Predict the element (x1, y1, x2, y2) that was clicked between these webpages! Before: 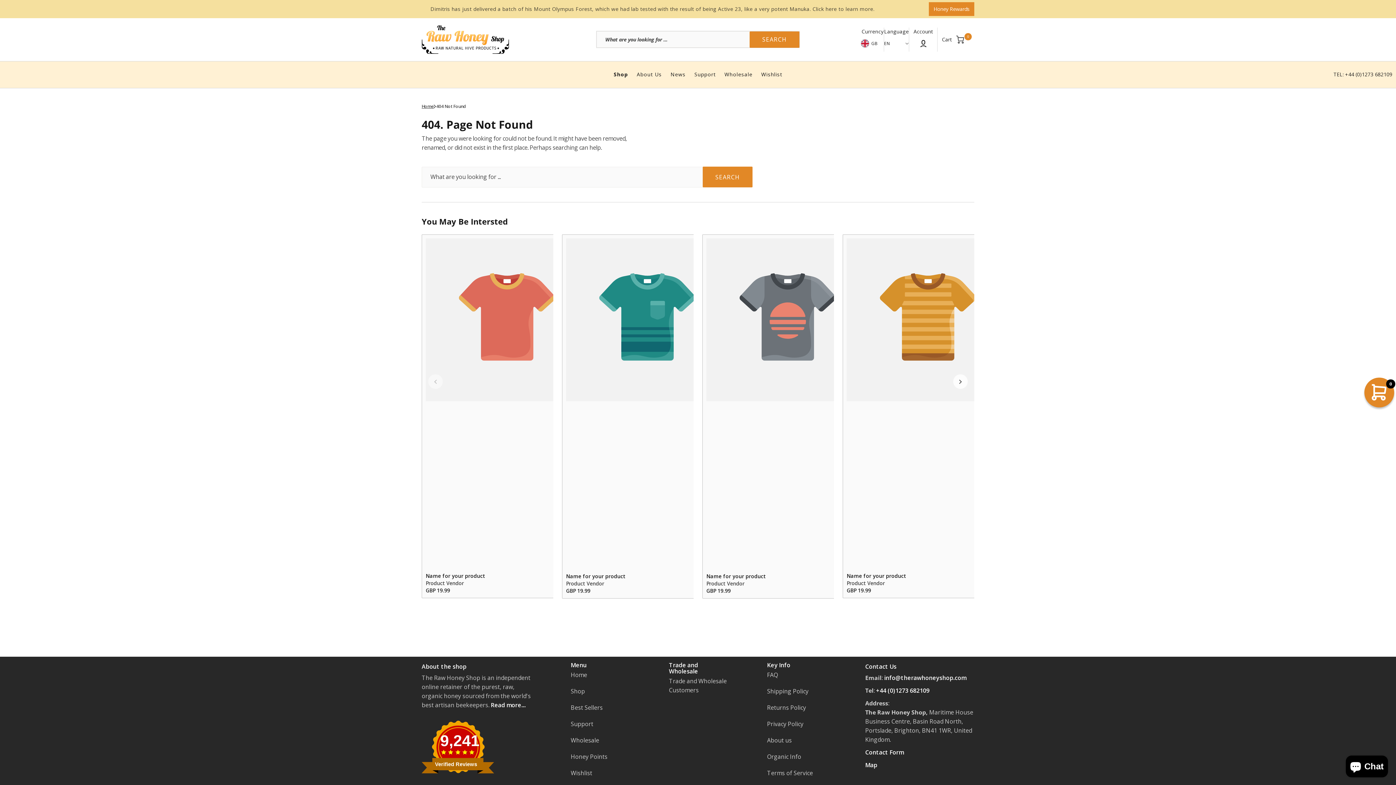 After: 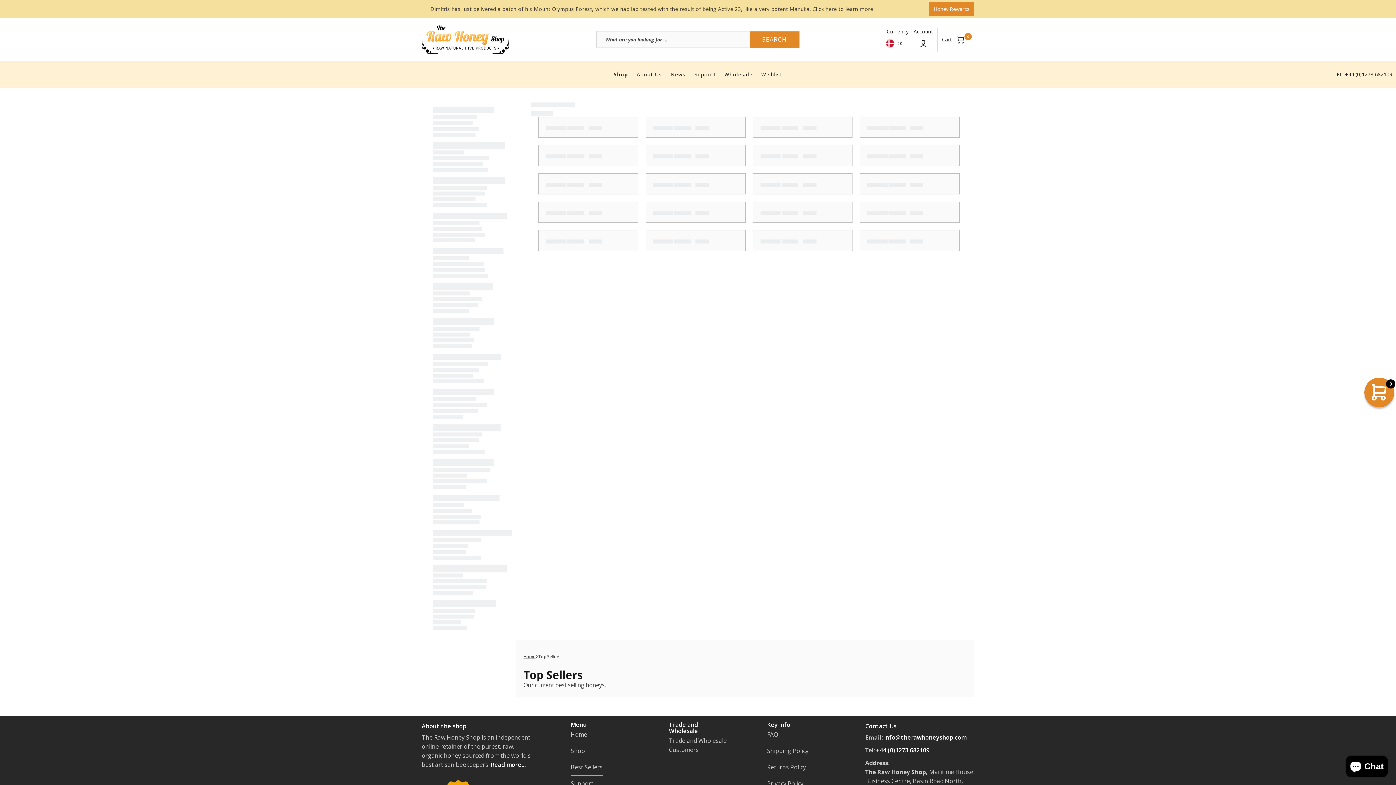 Action: label: Best Sellers bbox: (570, 699, 602, 716)